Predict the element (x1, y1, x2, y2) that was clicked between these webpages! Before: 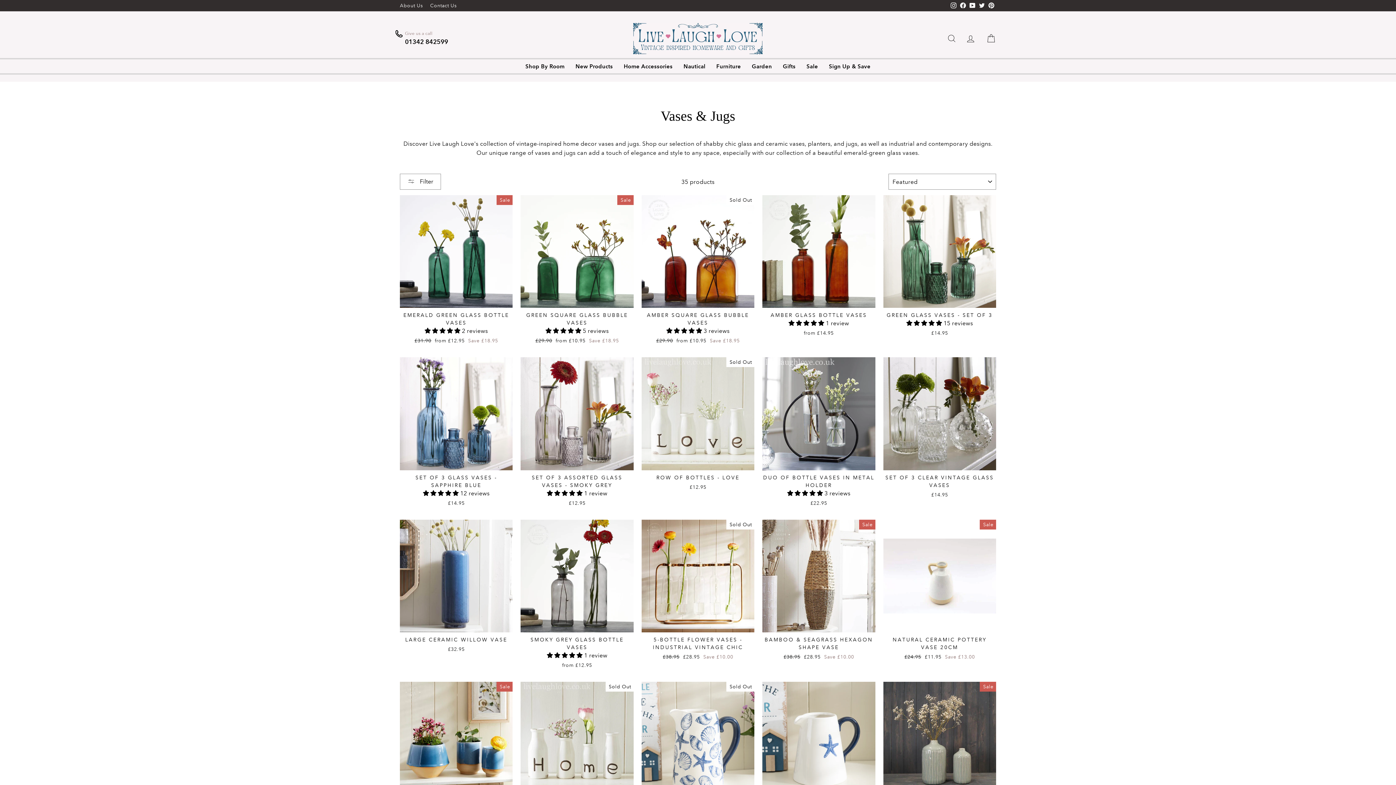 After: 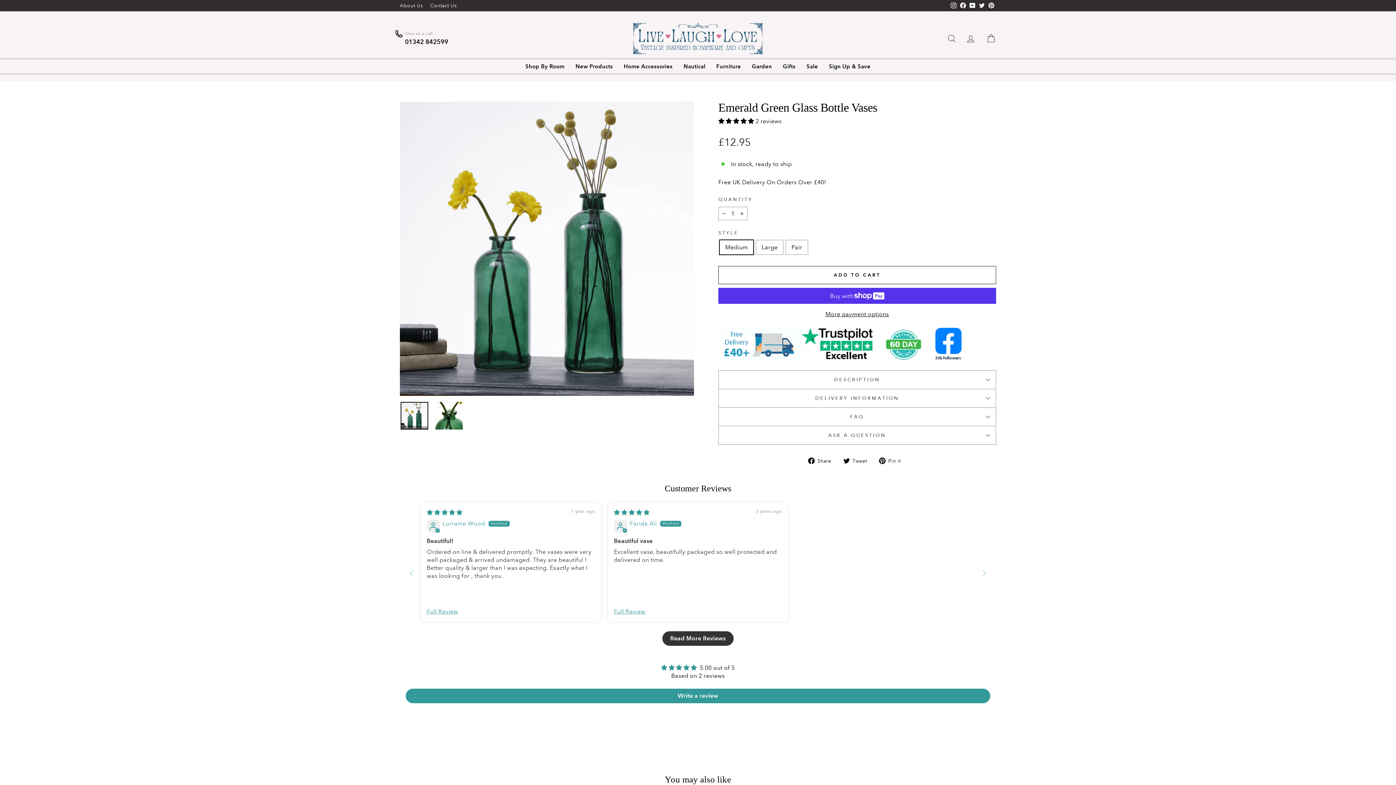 Action: label: EMERALD GREEN GLASS BOTTLE VASES
 2 reviews
Regular price
£31.90 
Sale price
from £12.95 Save £18.95 bbox: (400, 195, 512, 346)